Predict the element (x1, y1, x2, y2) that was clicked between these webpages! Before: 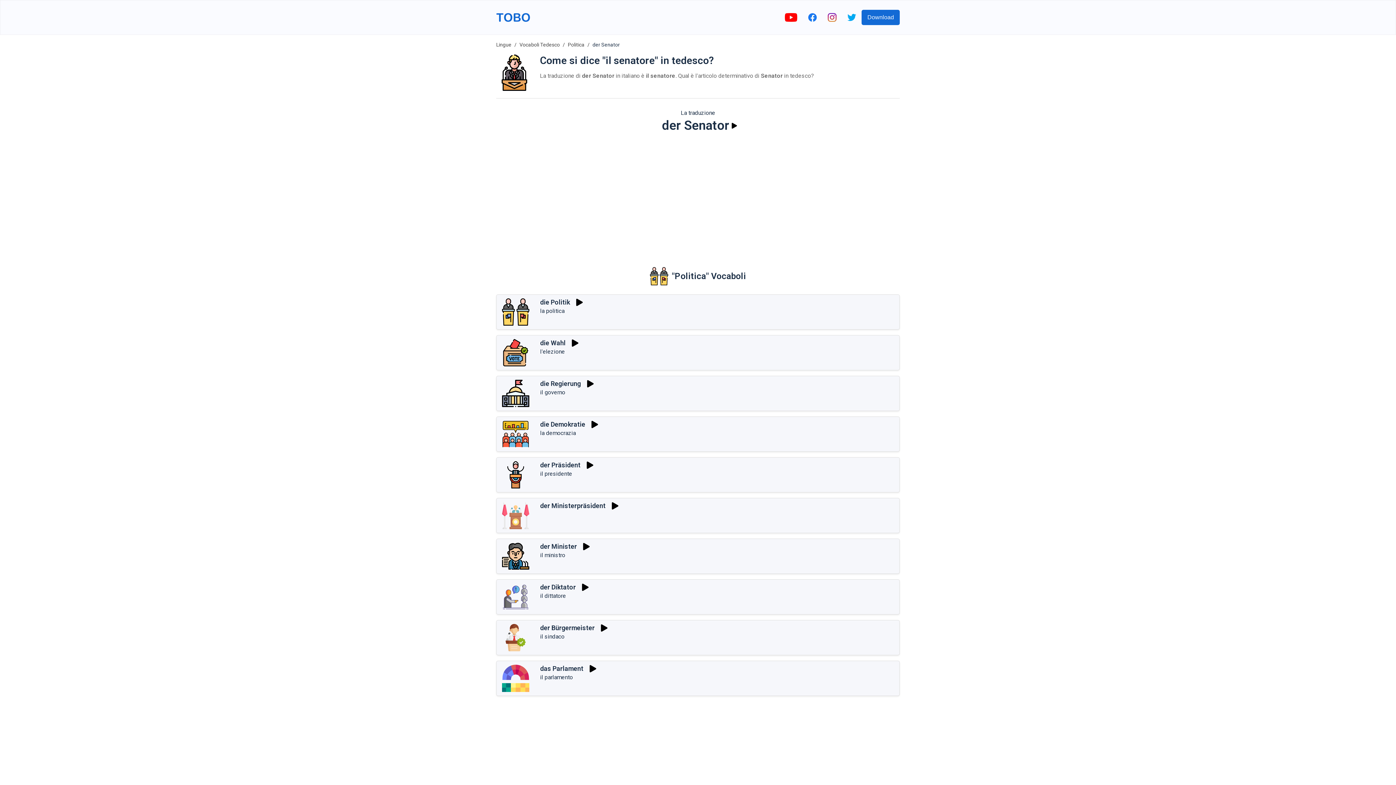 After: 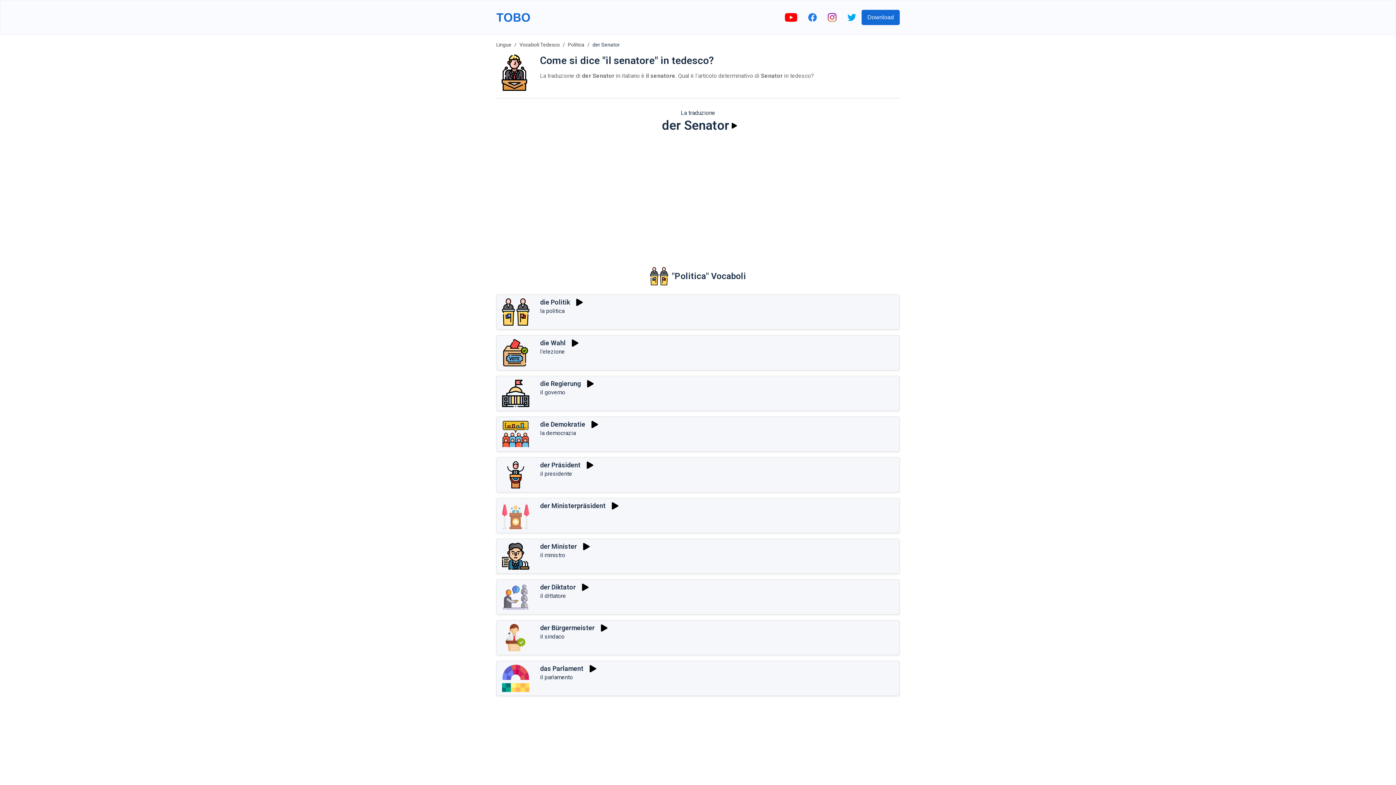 Action: bbox: (598, 624, 610, 632) label: Riprodurre